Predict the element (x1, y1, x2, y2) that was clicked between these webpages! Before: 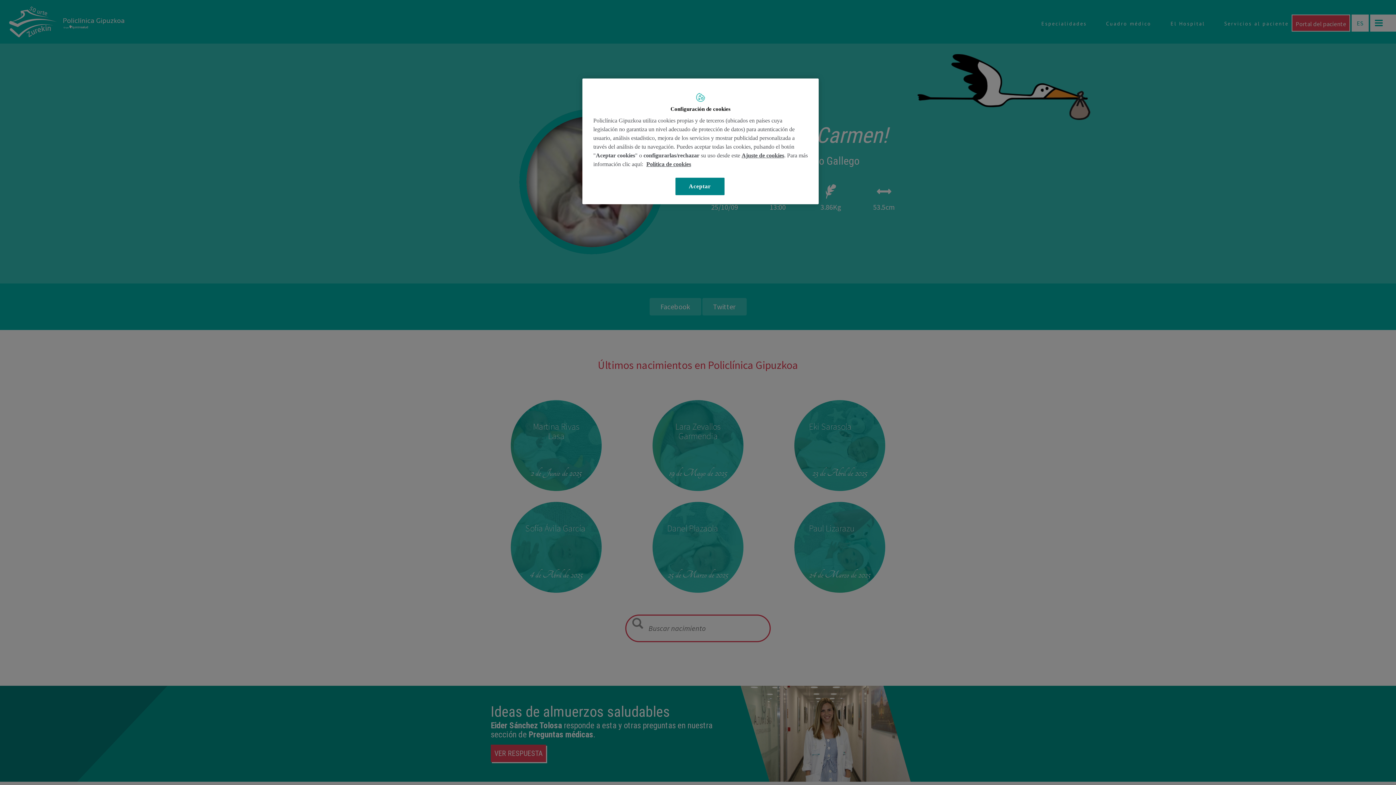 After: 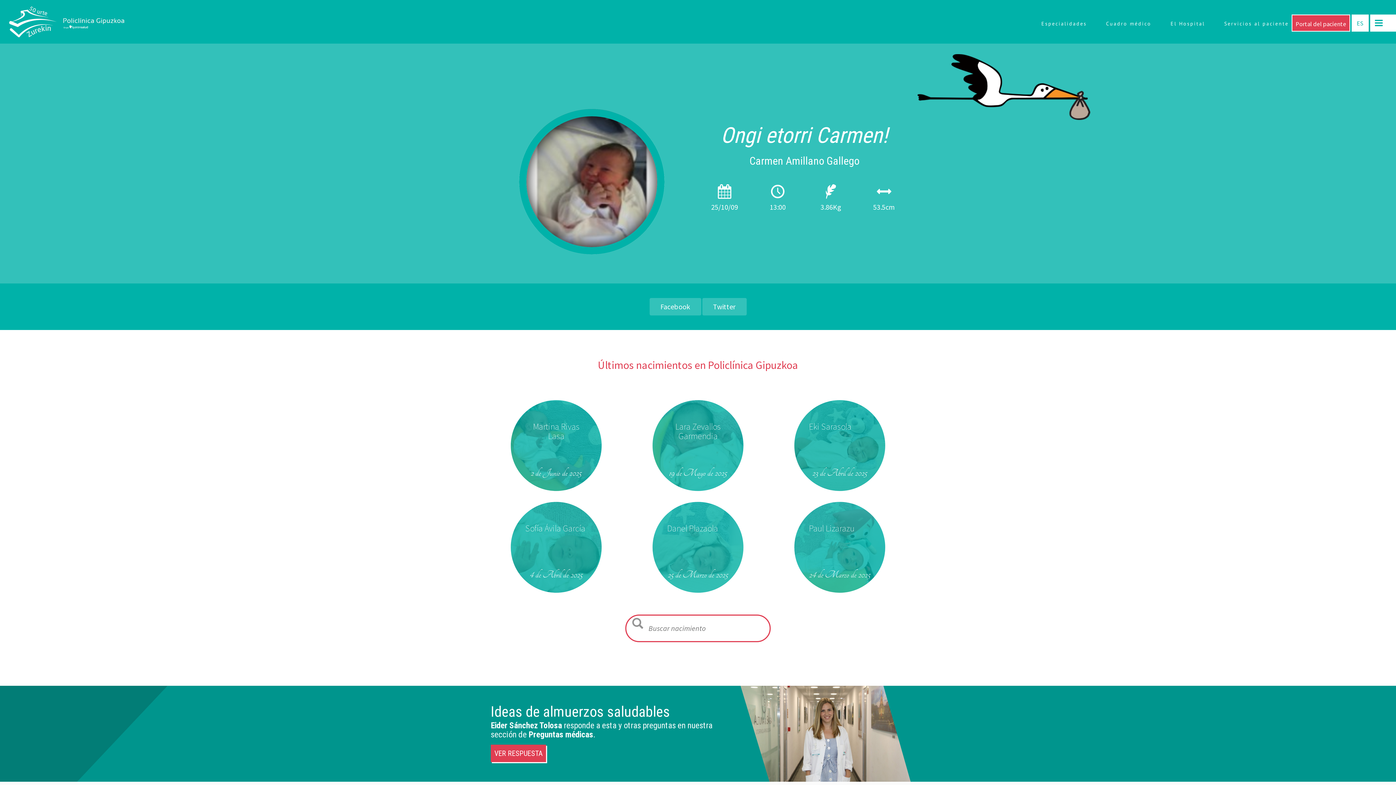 Action: bbox: (675, 177, 724, 195) label: Aceptar